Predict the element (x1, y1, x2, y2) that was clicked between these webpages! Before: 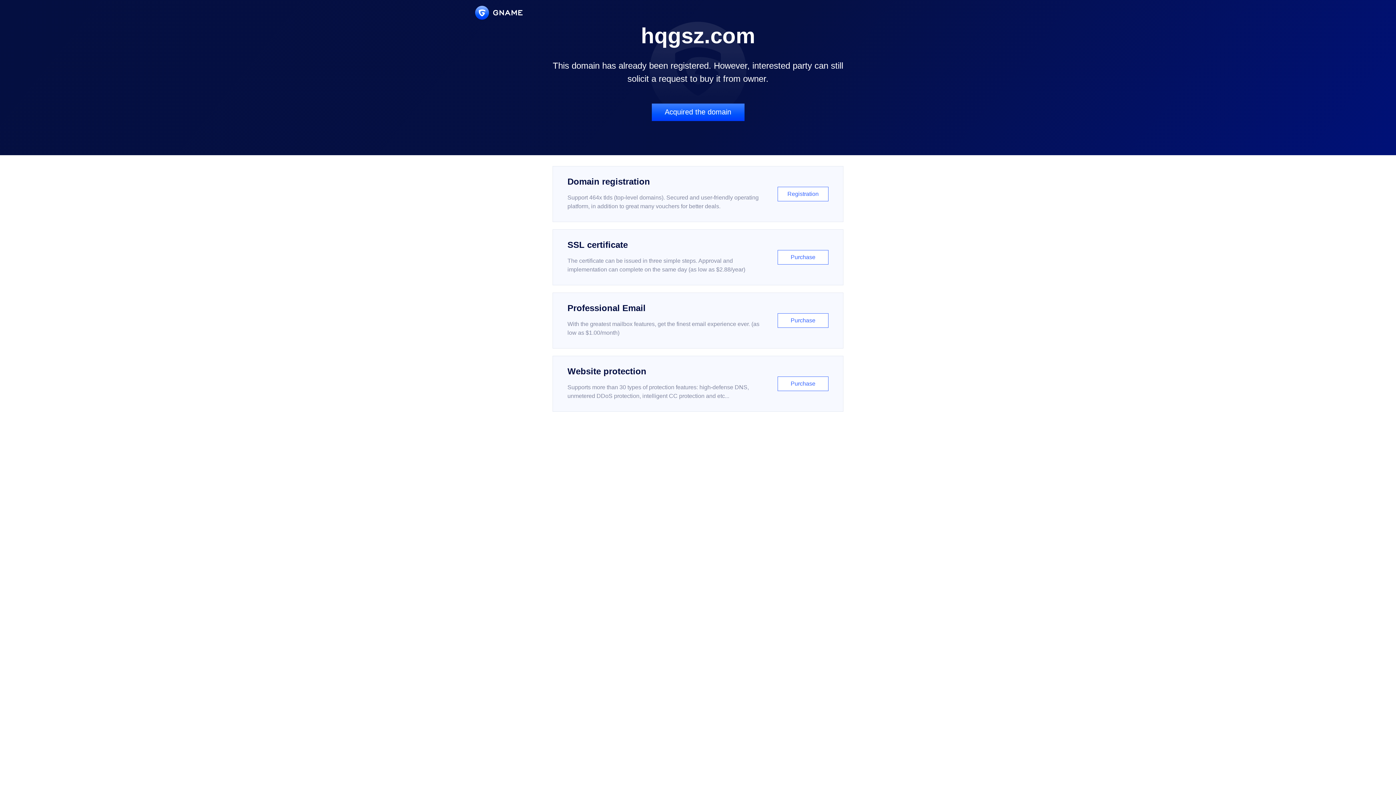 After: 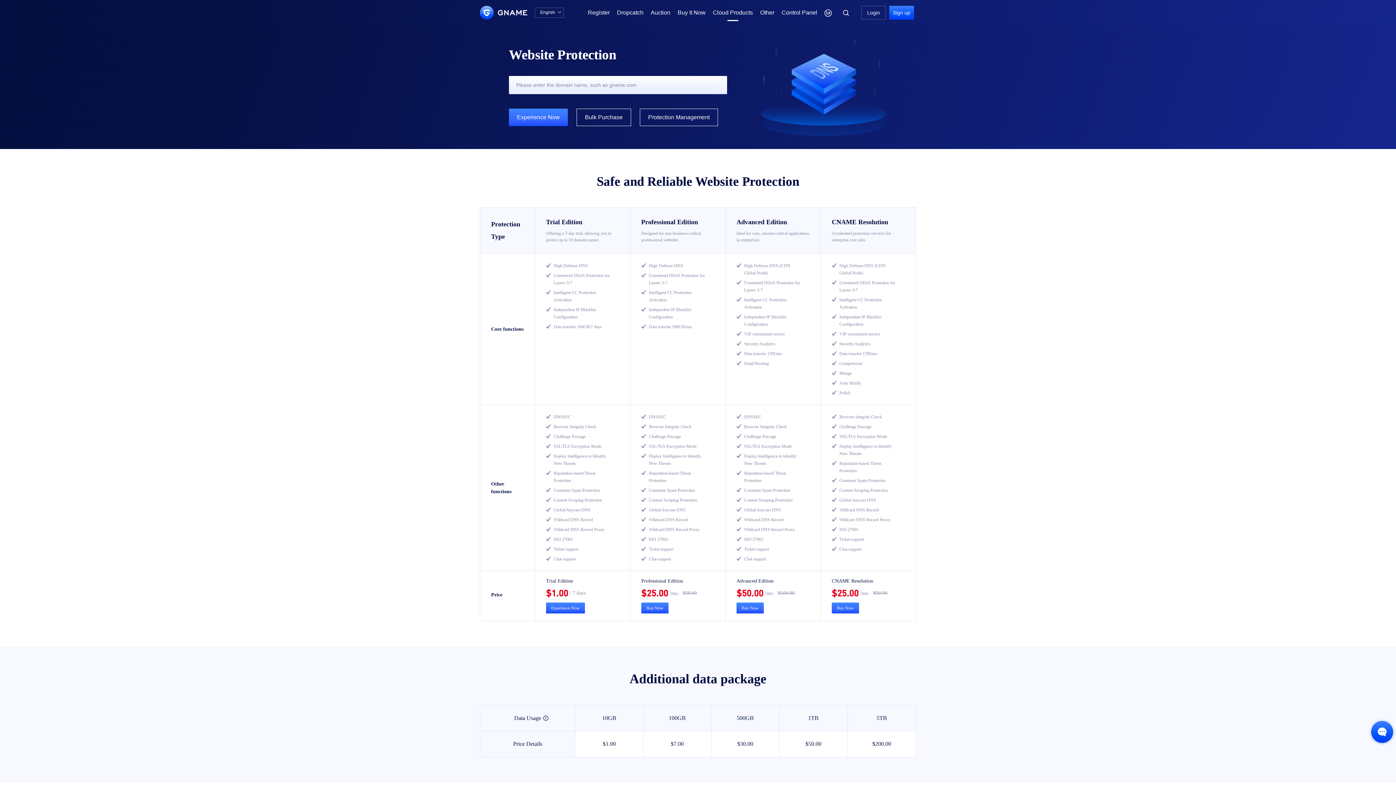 Action: label: Website protection

Supports more than 30 types of protection features: high-defense DNS, unmetered DDoS protection, intelligent CC protection and etc...

Purchase bbox: (552, 356, 843, 412)